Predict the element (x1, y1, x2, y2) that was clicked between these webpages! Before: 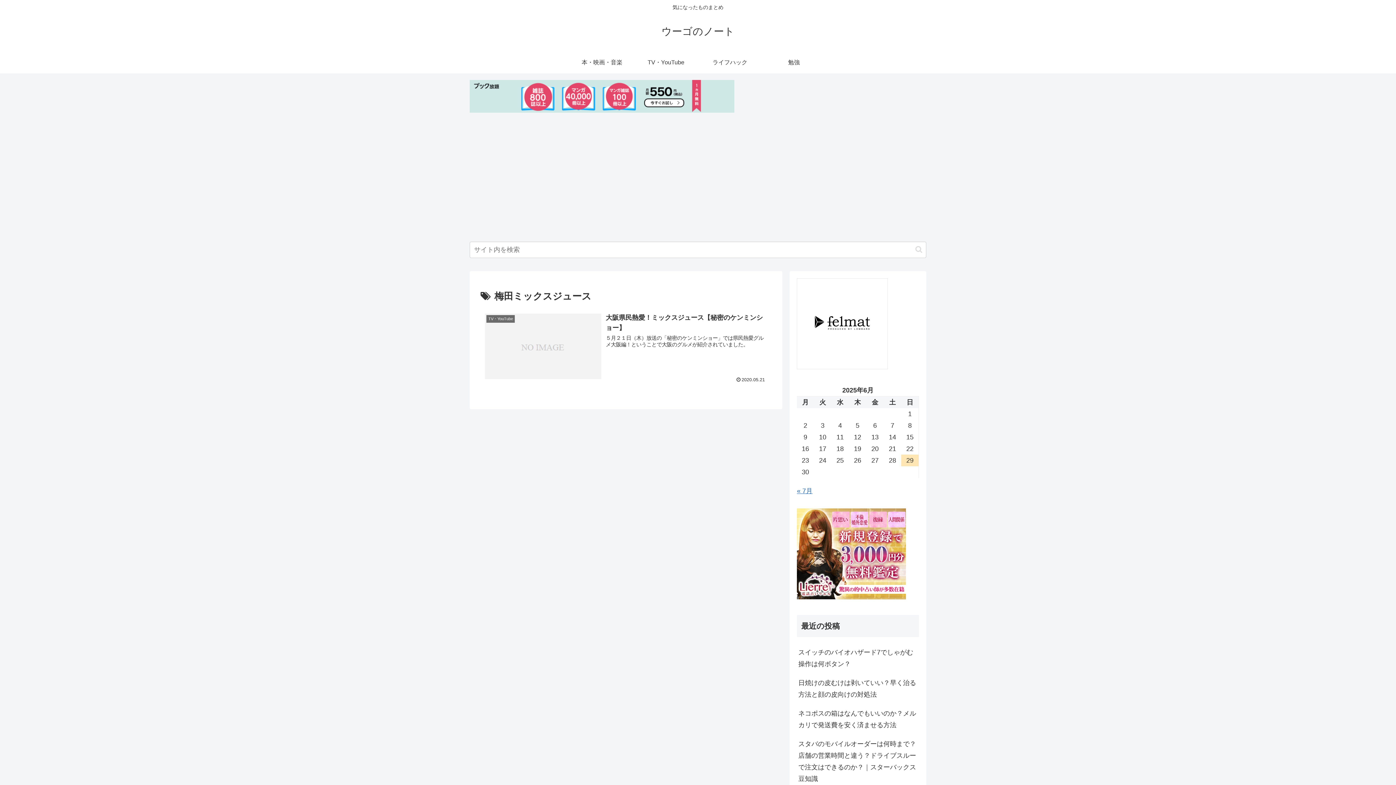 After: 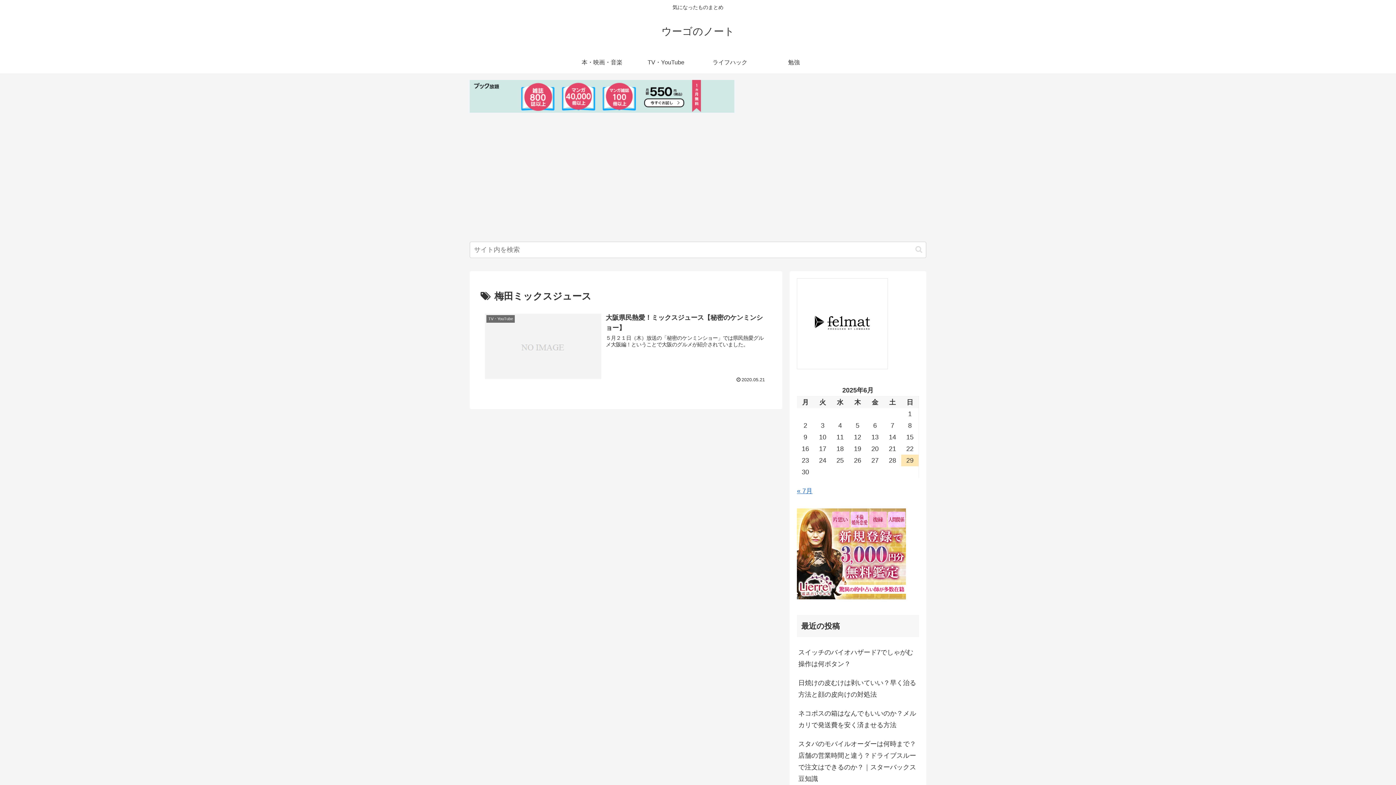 Action: bbox: (797, 363, 888, 370)